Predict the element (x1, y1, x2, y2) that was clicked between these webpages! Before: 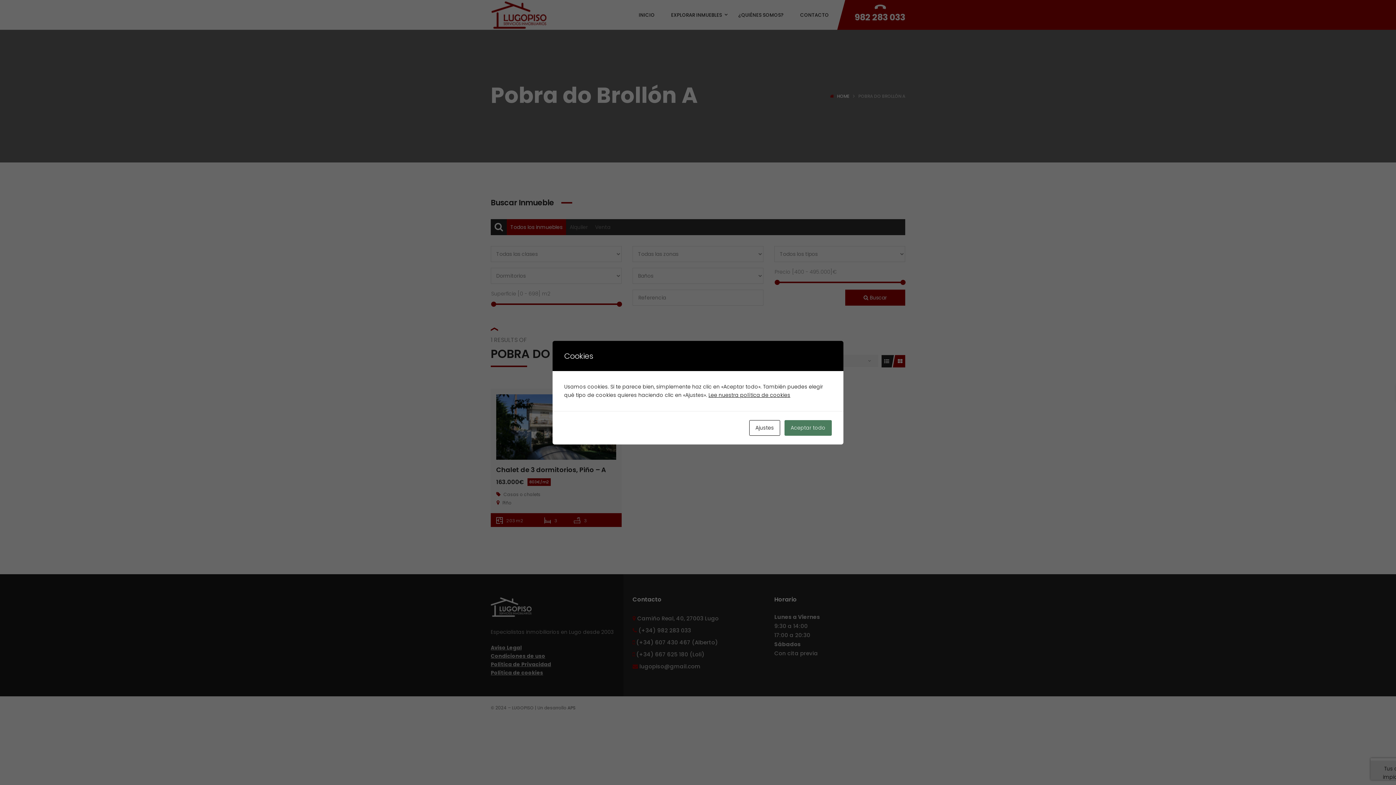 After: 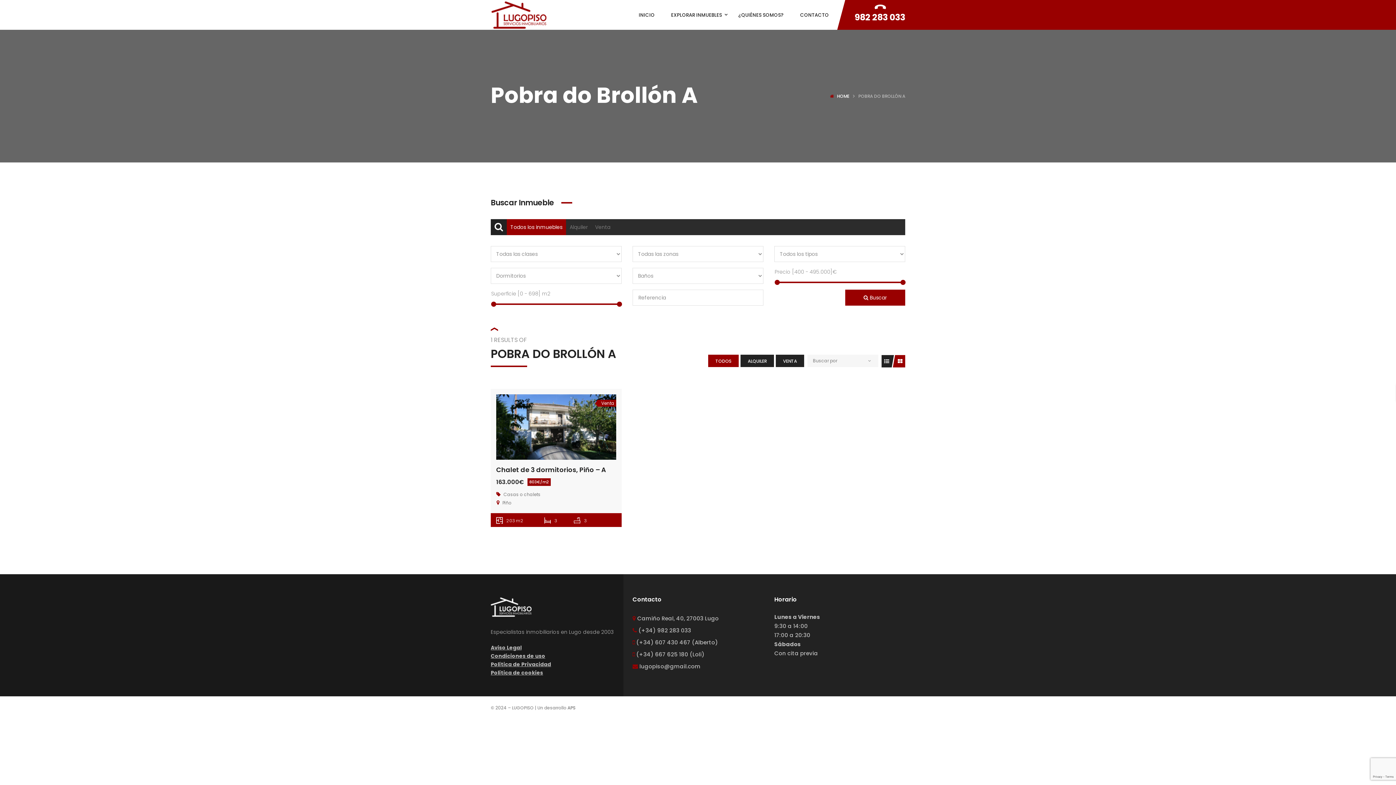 Action: bbox: (784, 420, 832, 435) label: Aceptar todo